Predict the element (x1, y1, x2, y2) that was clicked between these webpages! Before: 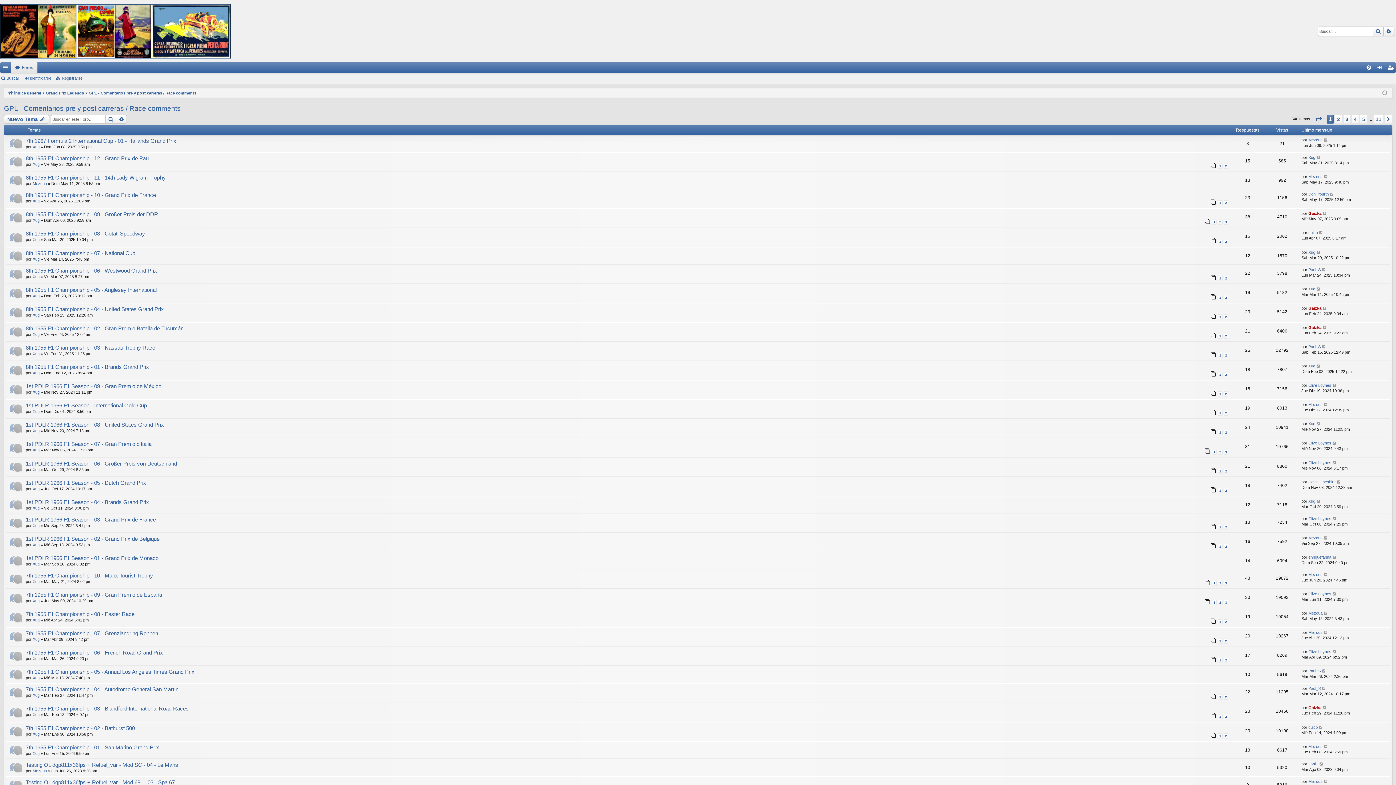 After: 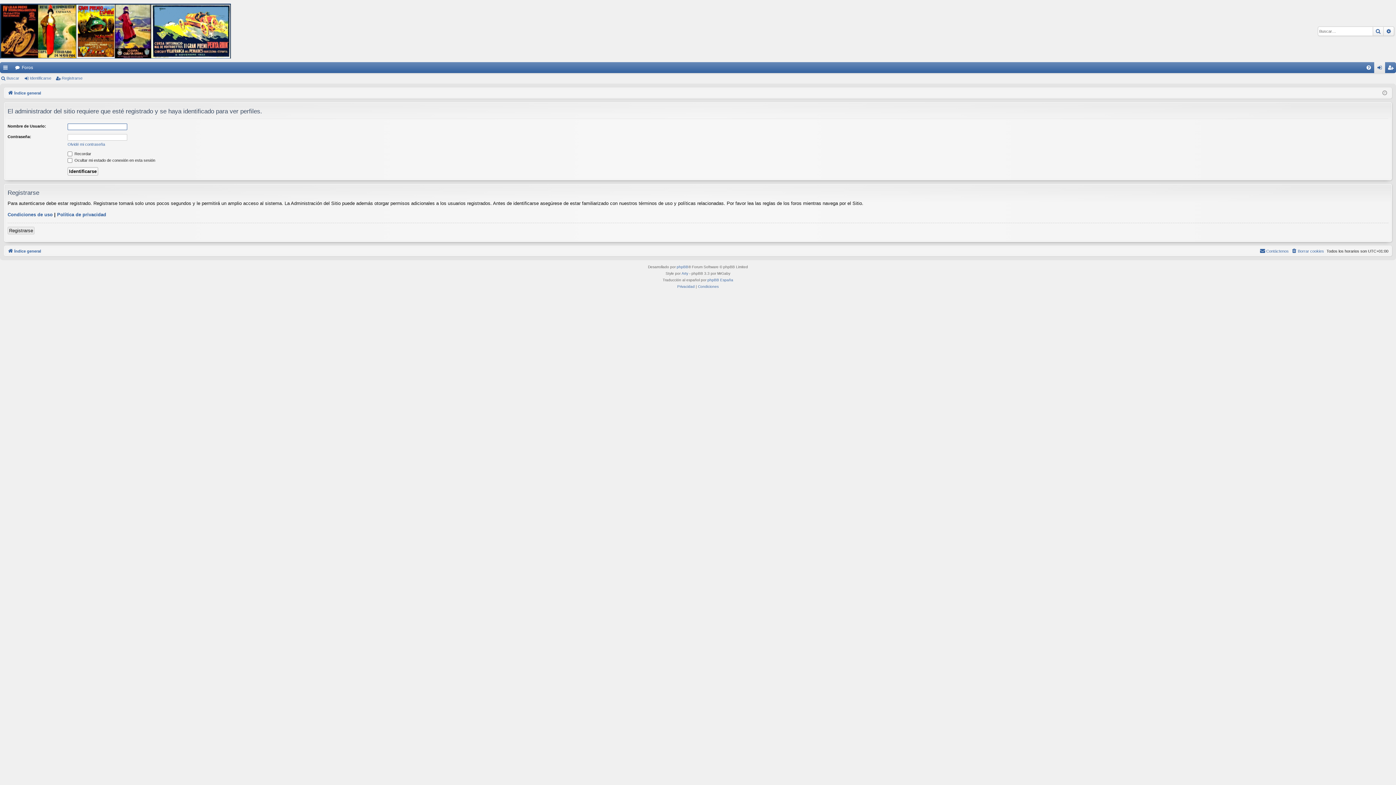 Action: label: Xug bbox: (32, 218, 39, 222)